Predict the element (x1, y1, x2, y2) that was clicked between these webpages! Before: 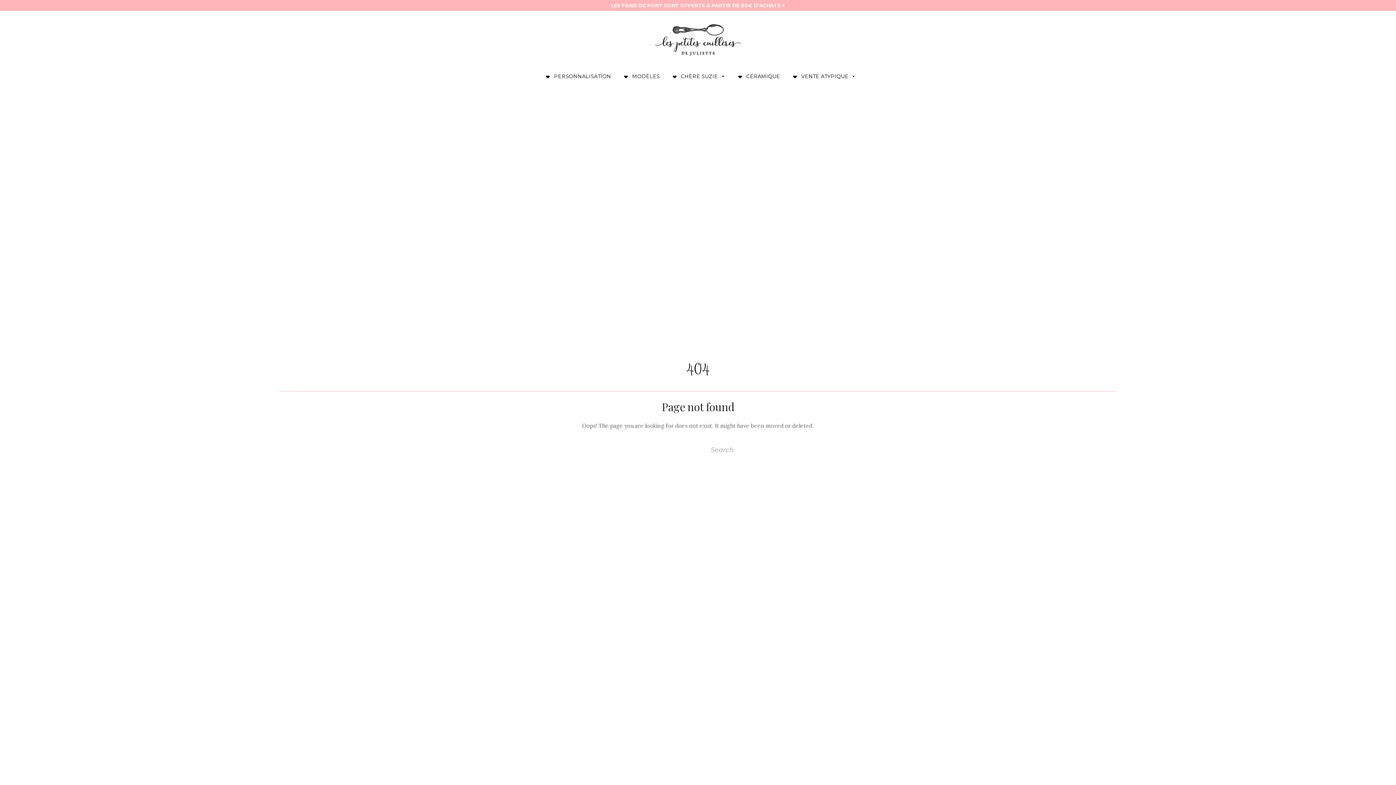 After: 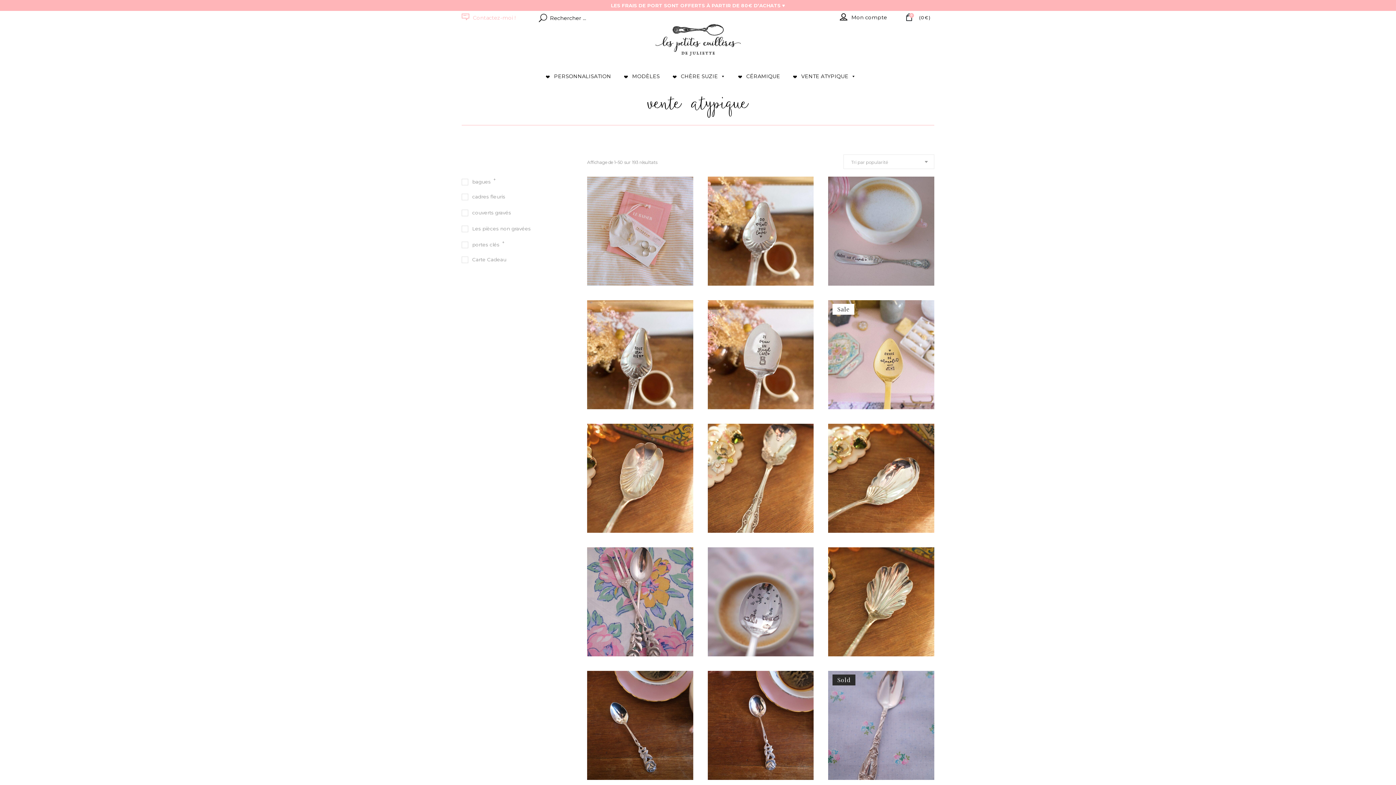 Action: label: VENTE ATYPIQUE bbox: (784, 69, 859, 83)